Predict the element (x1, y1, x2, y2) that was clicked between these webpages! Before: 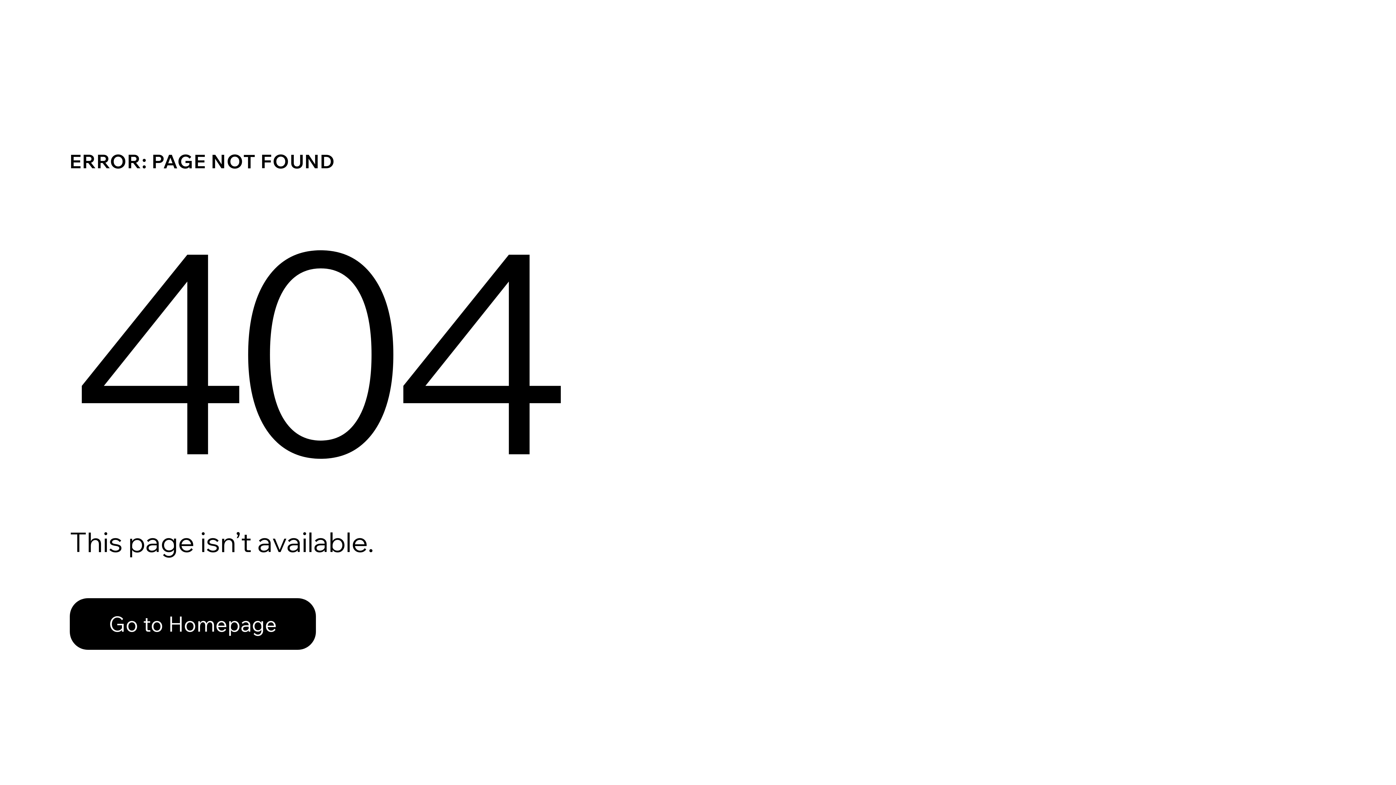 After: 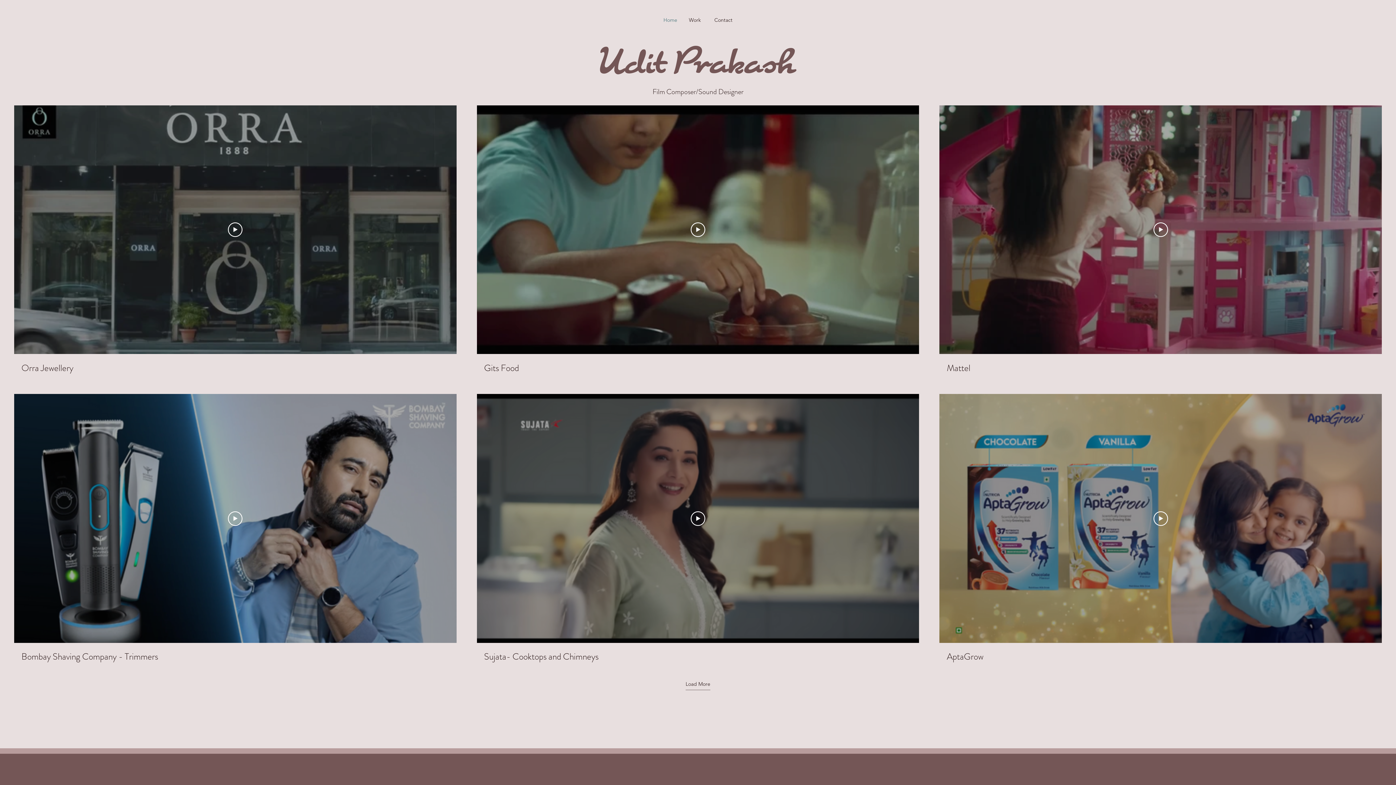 Action: label: Go to Homepage bbox: (69, 582, 768, 659)